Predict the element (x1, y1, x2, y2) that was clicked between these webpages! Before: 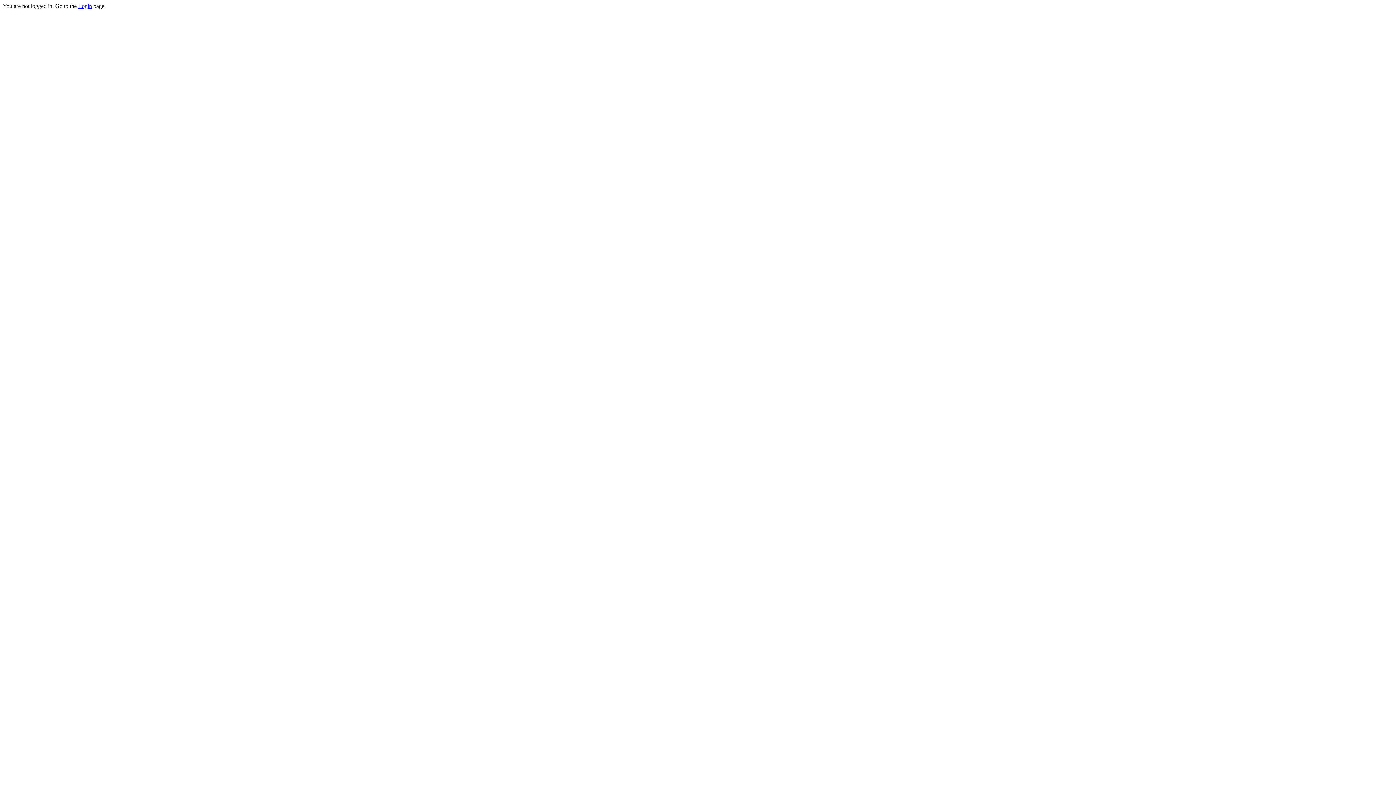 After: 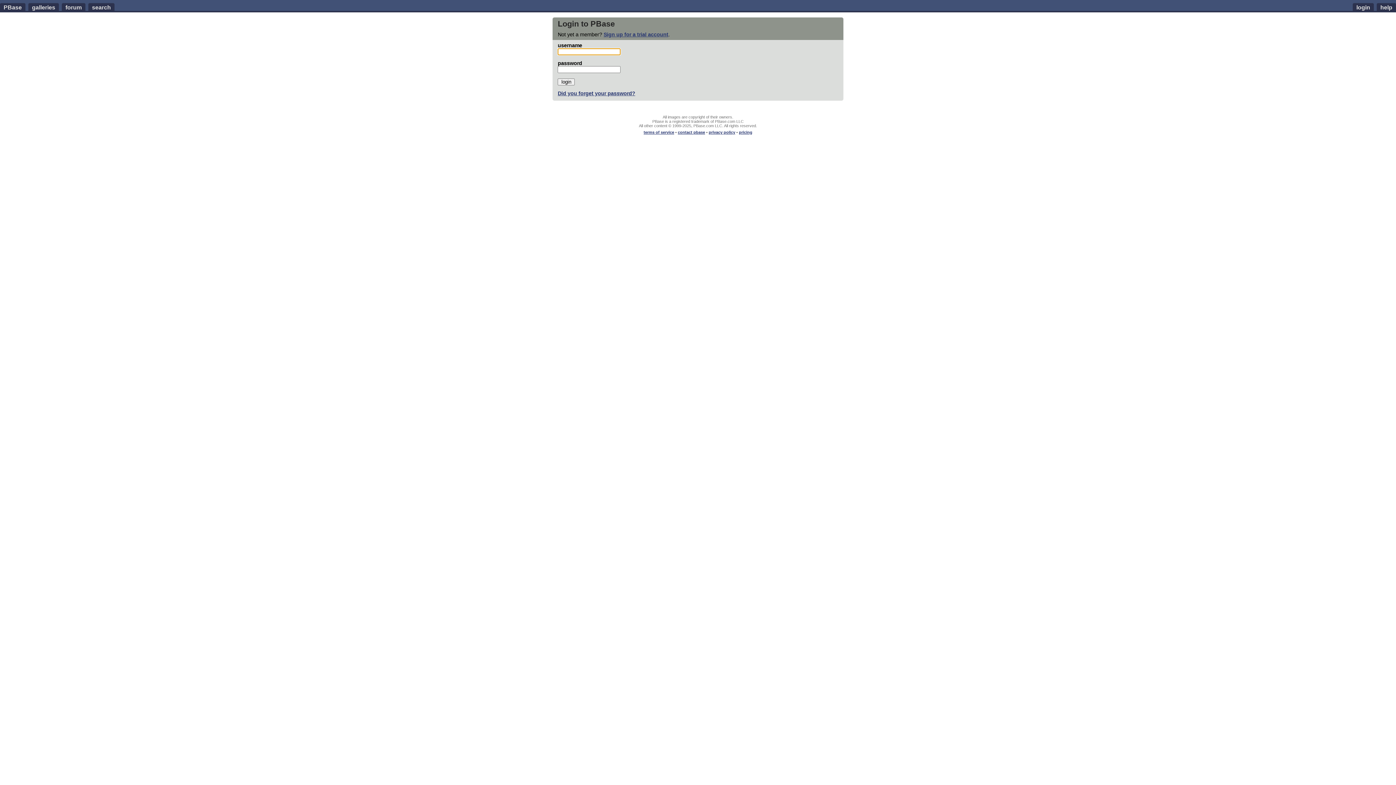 Action: label: Login bbox: (78, 2, 92, 9)